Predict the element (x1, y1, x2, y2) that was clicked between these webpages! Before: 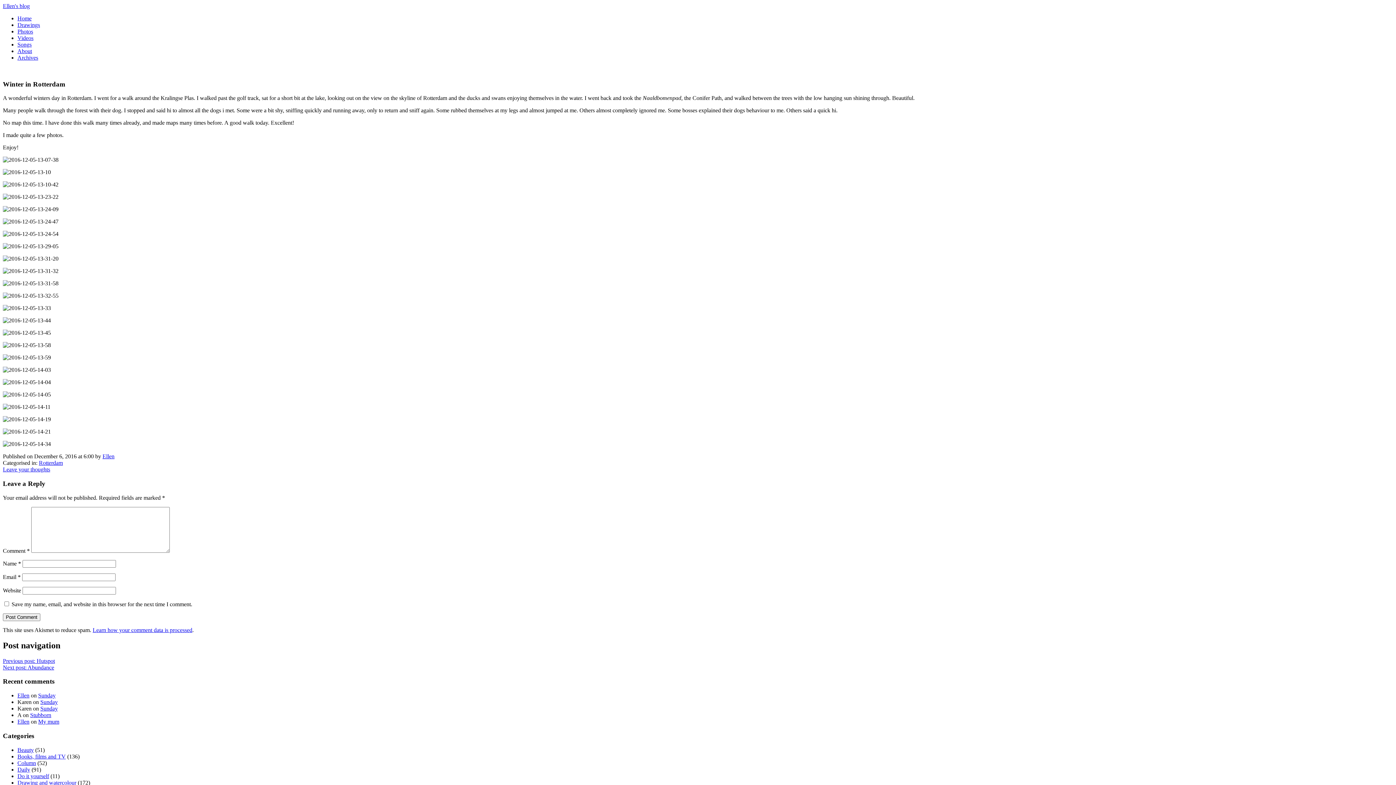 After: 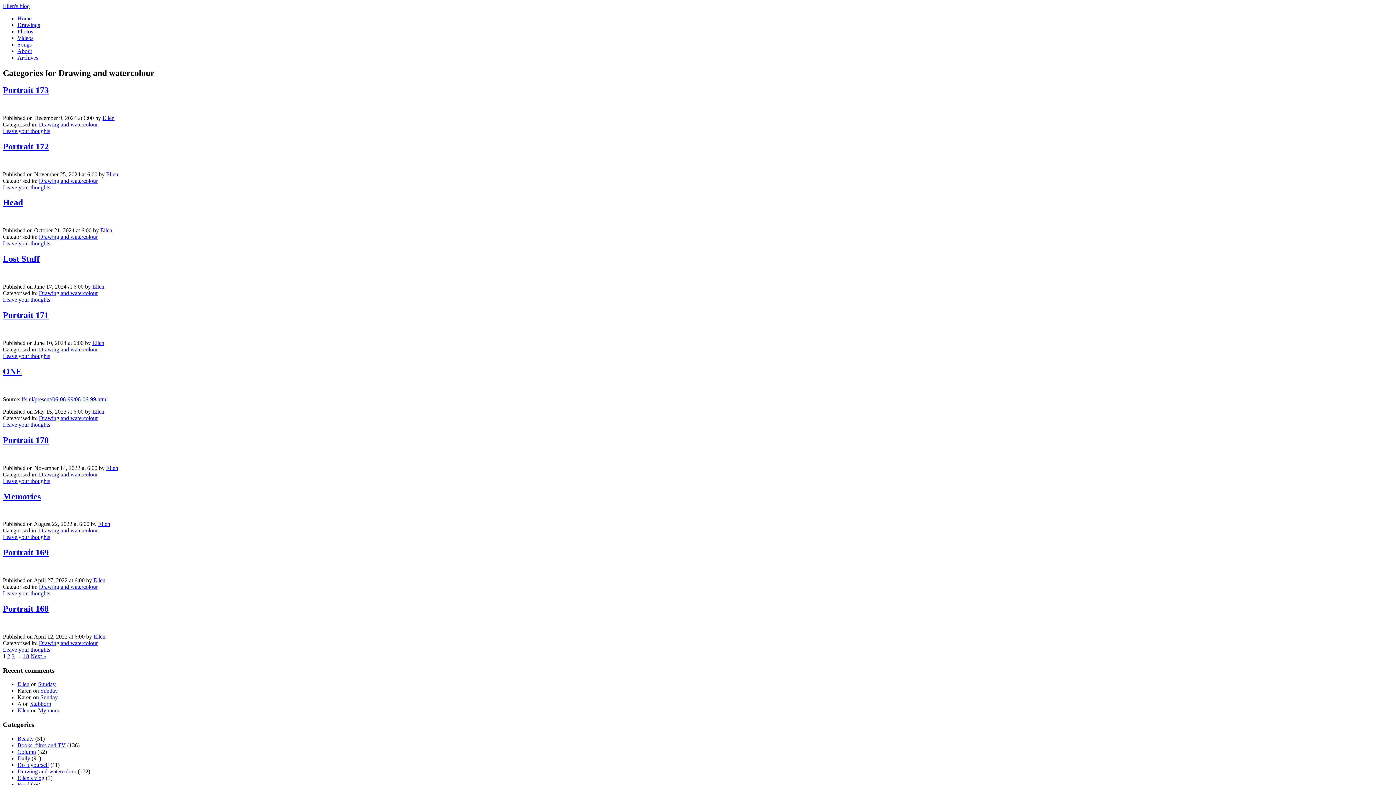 Action: label: Drawing and watercolour bbox: (17, 779, 76, 786)